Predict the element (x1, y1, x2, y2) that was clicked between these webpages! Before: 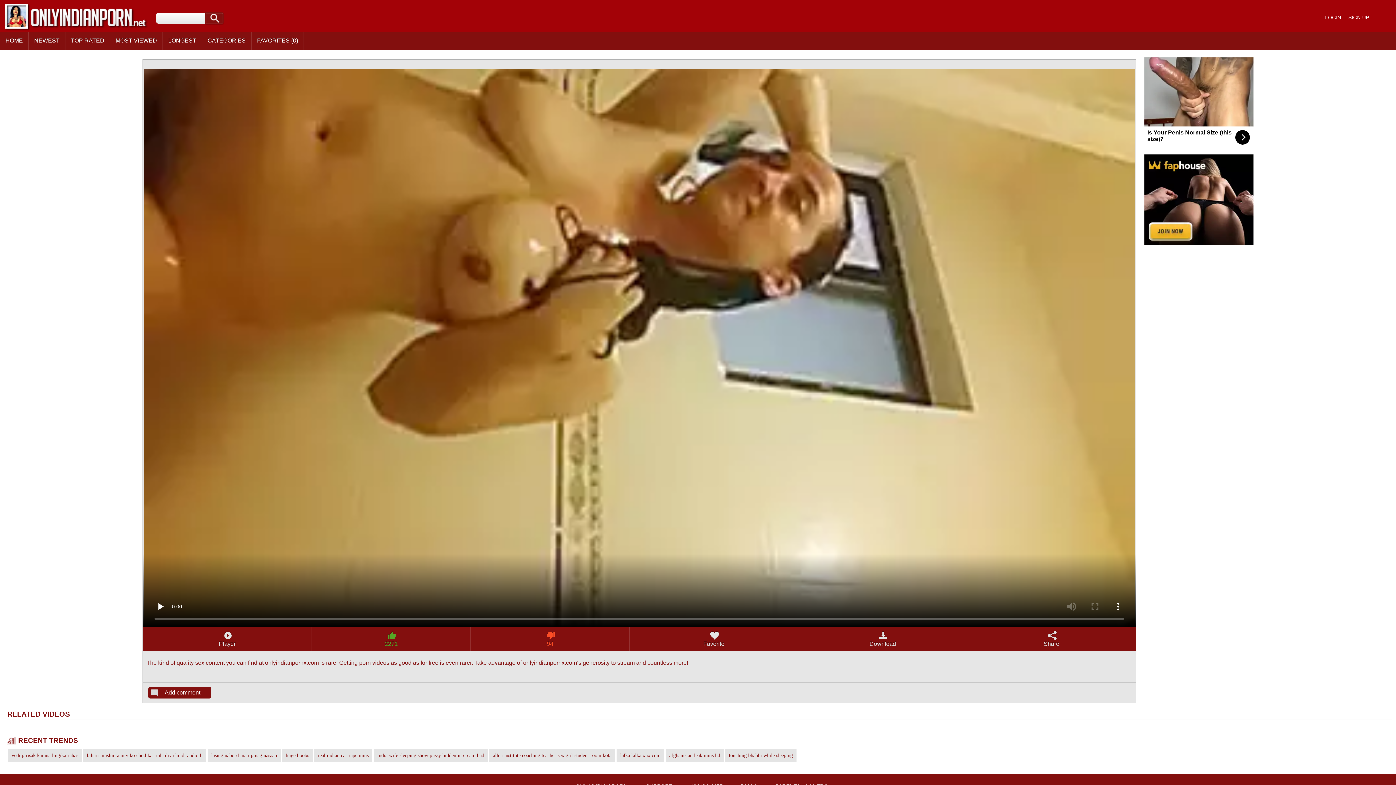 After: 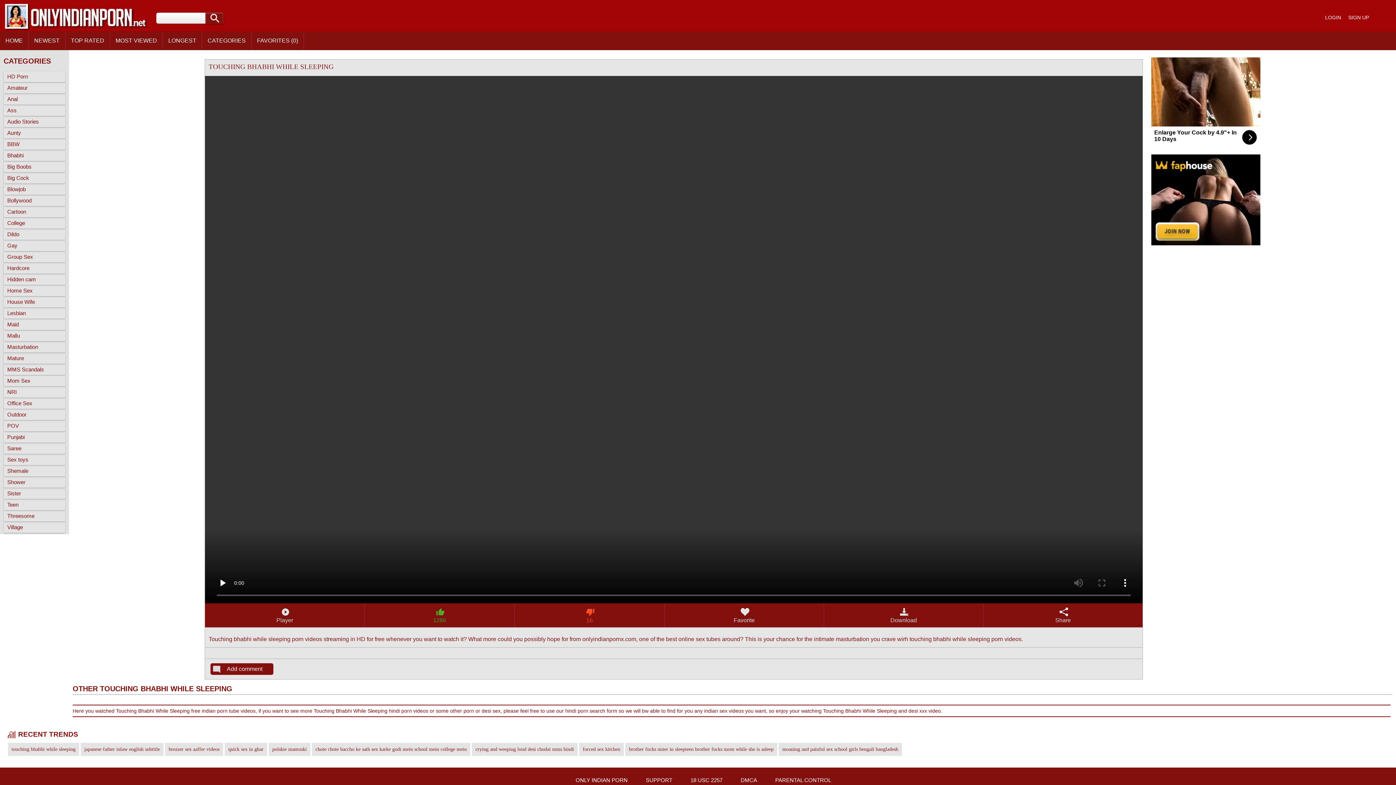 Action: bbox: (725, 749, 796, 762) label: touching bhabhi while sleeping